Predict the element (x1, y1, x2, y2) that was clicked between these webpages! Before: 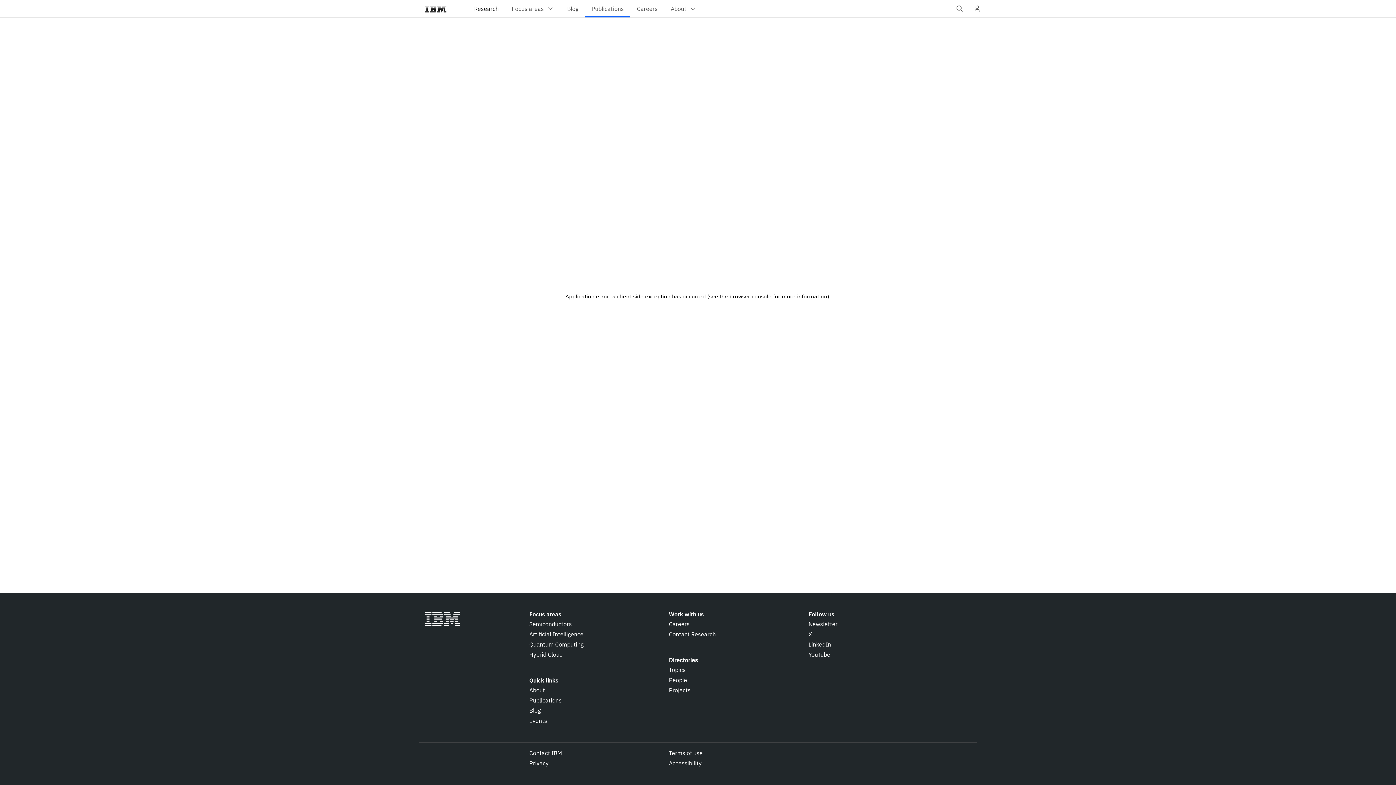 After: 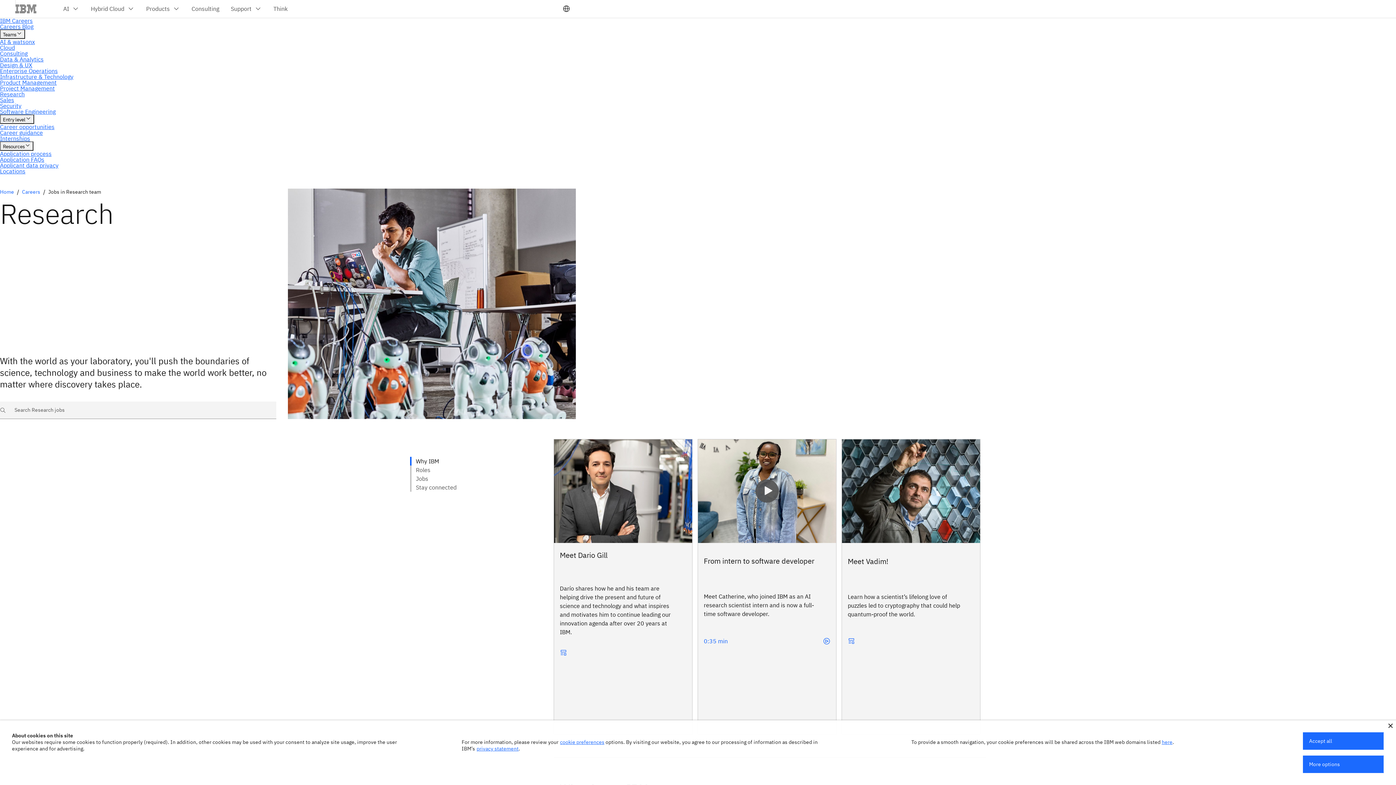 Action: bbox: (630, 0, 664, 17) label: Careers